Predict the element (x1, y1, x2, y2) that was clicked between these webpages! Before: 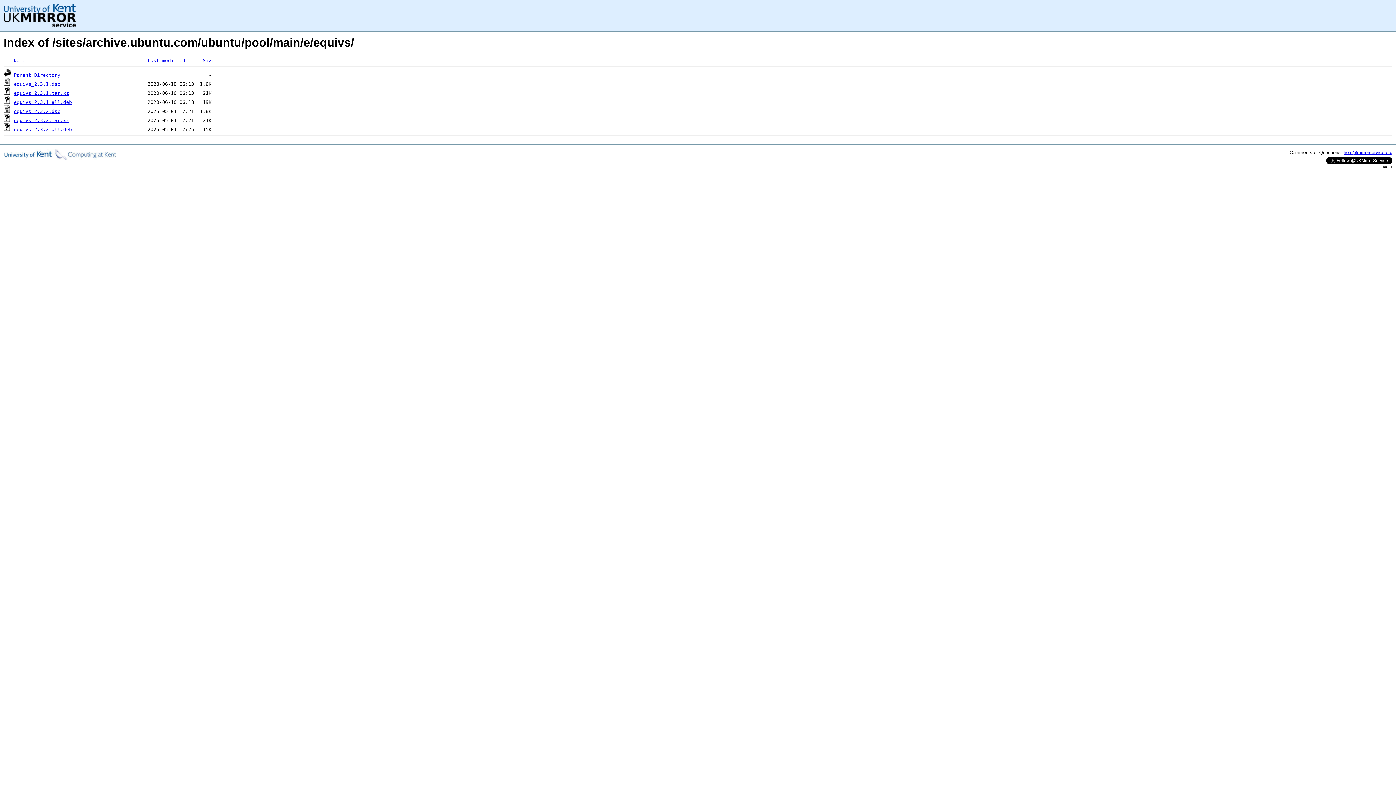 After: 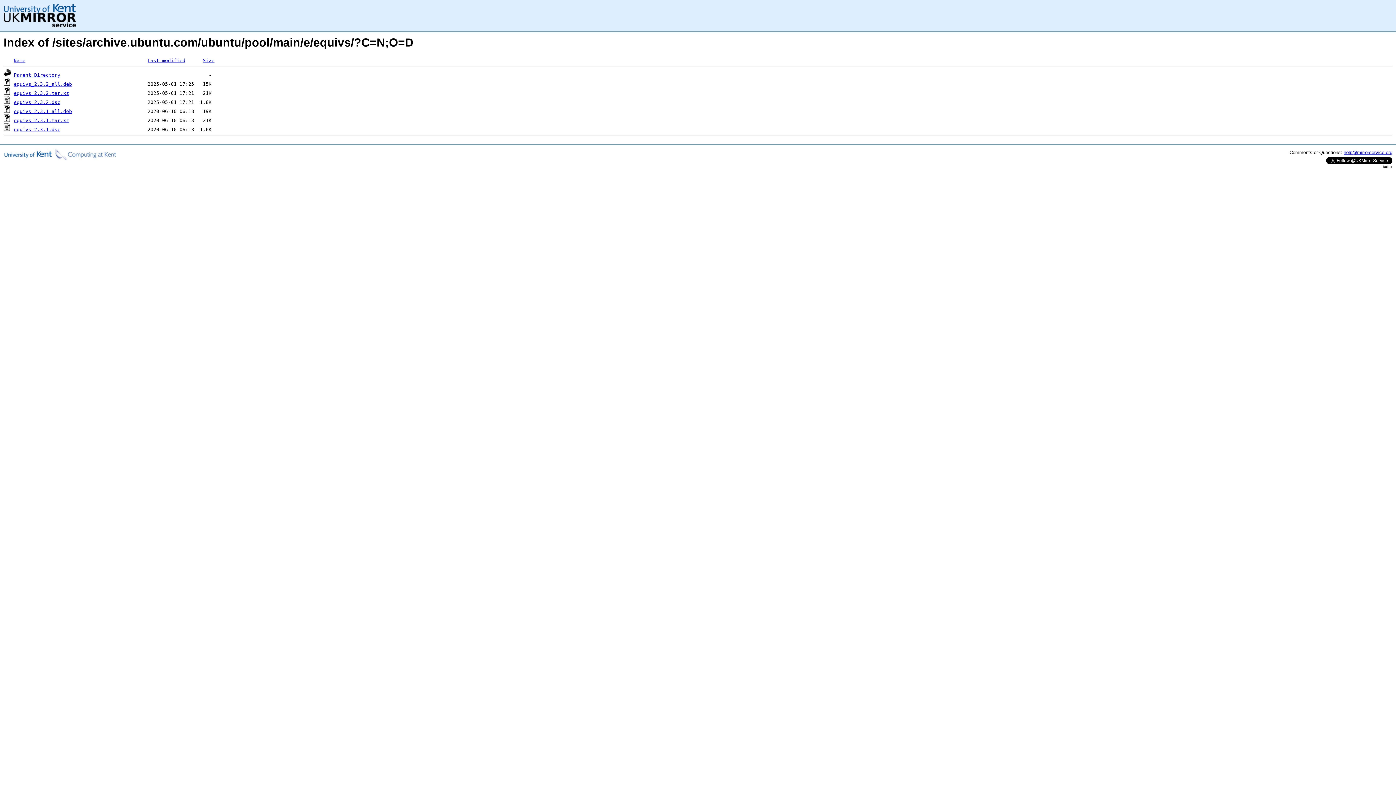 Action: label: Name bbox: (13, 57, 25, 63)